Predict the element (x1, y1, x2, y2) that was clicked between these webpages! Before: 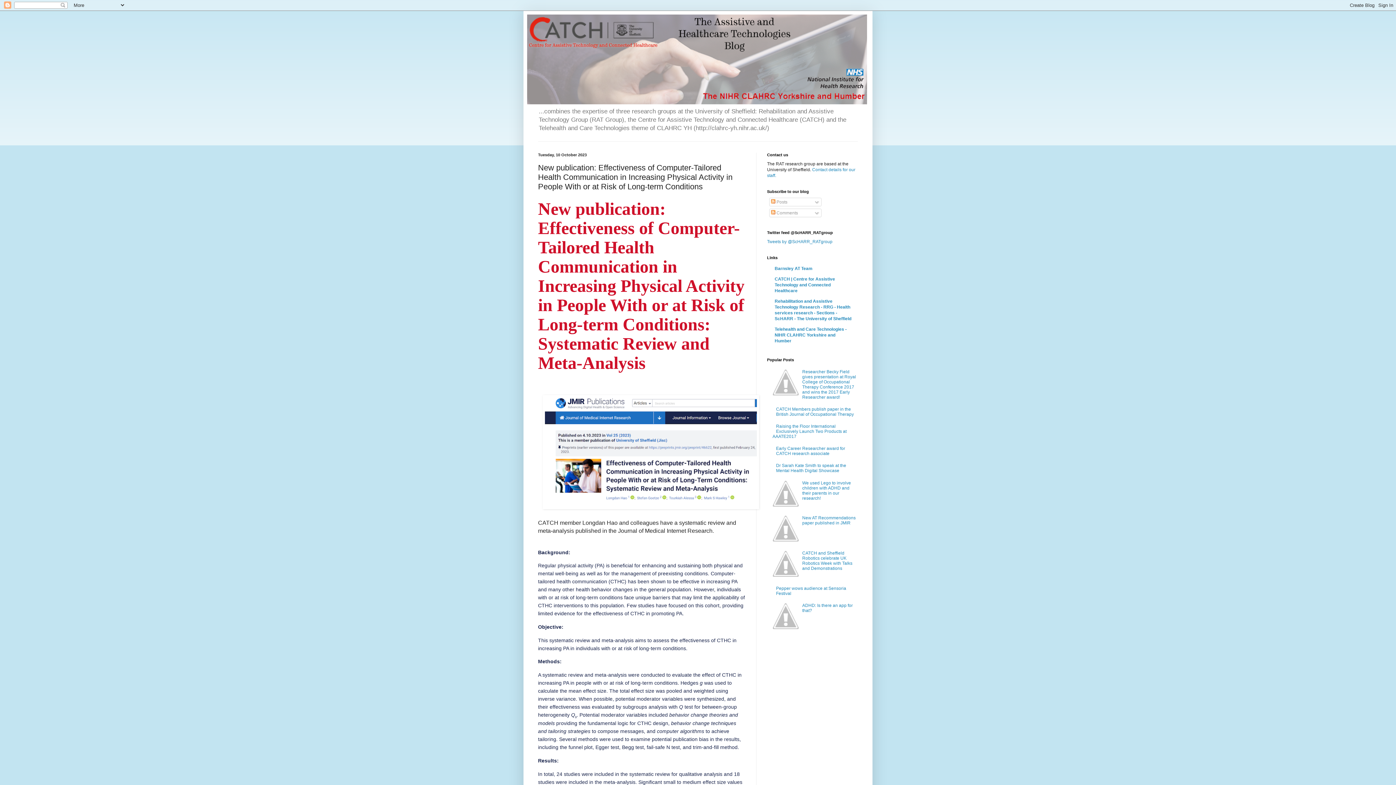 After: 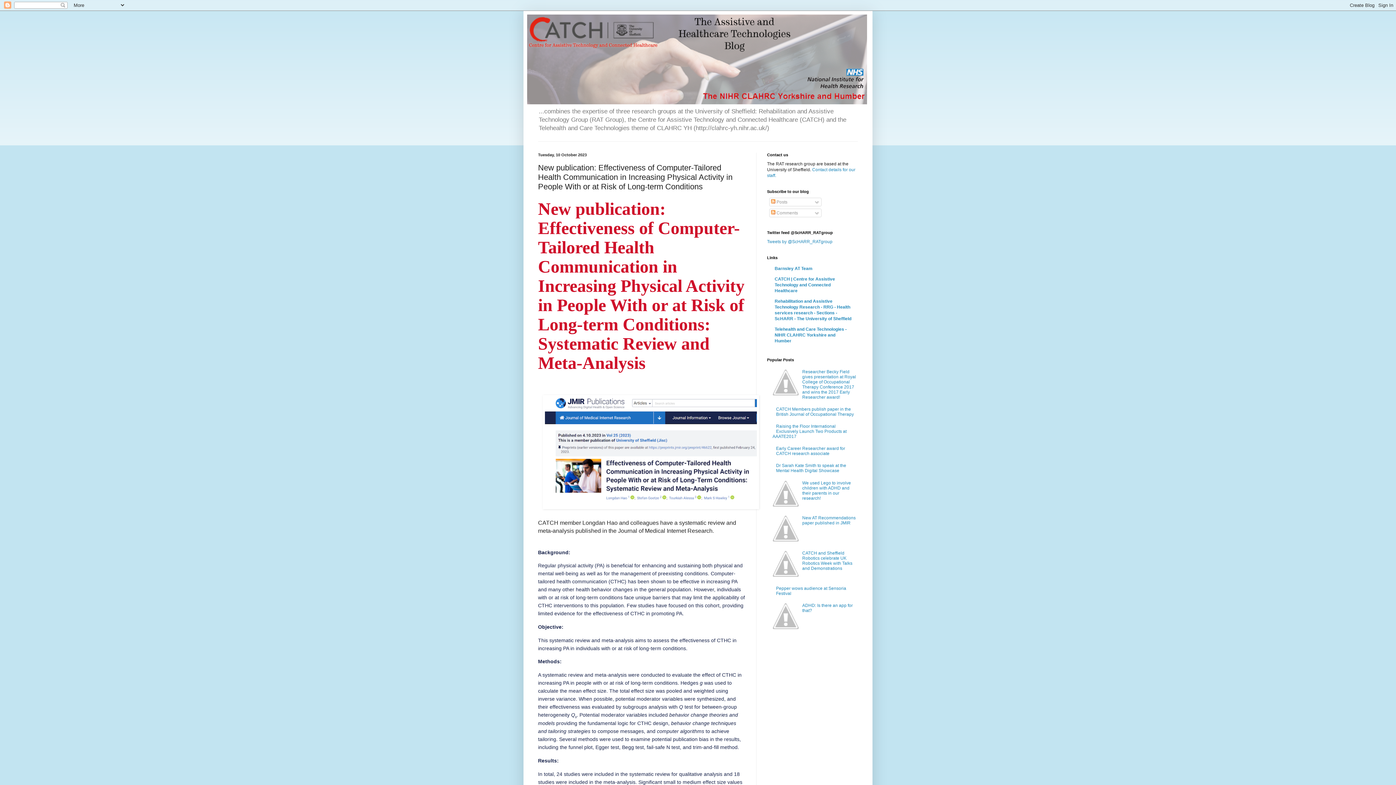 Action: bbox: (772, 502, 800, 507)